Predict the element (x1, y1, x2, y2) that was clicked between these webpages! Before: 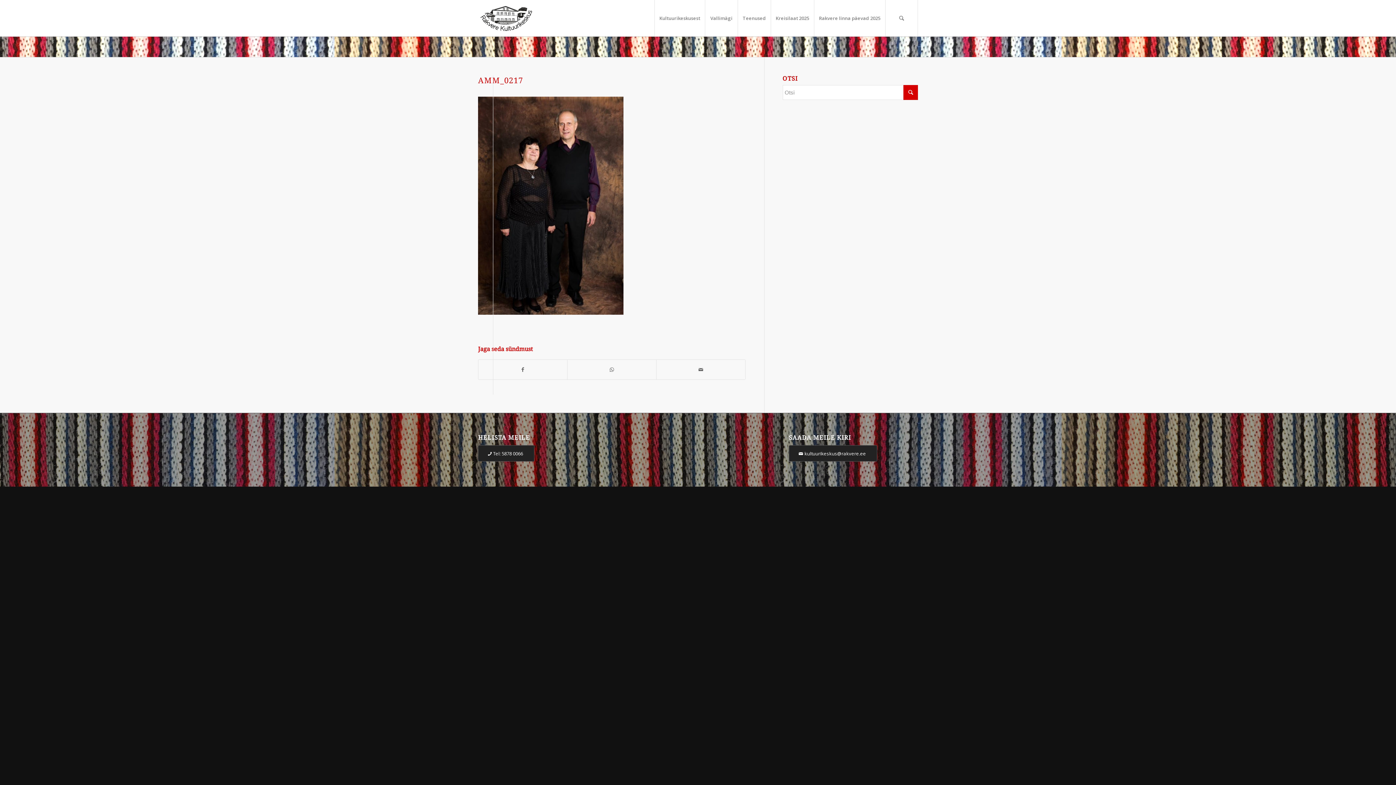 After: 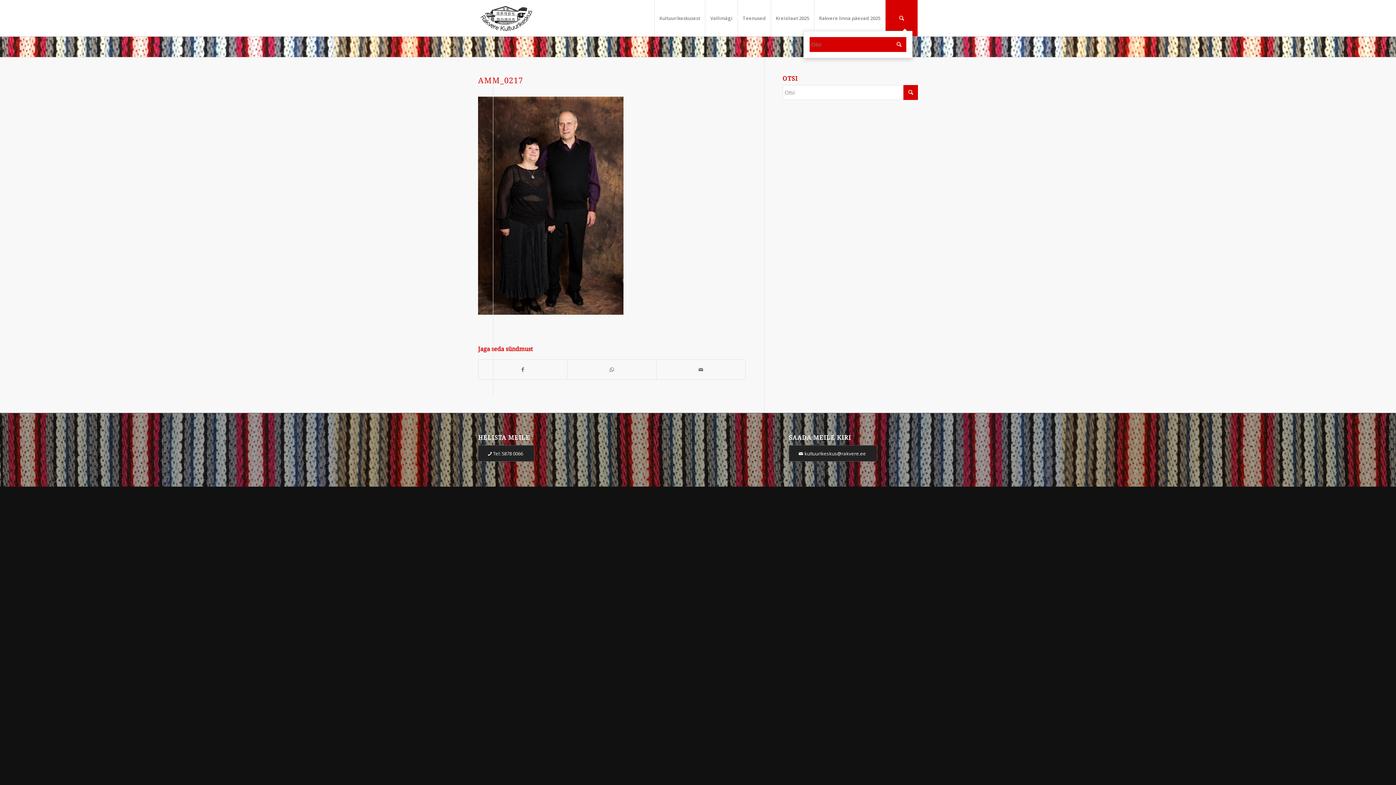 Action: bbox: (885, 0, 918, 36) label: Otsi